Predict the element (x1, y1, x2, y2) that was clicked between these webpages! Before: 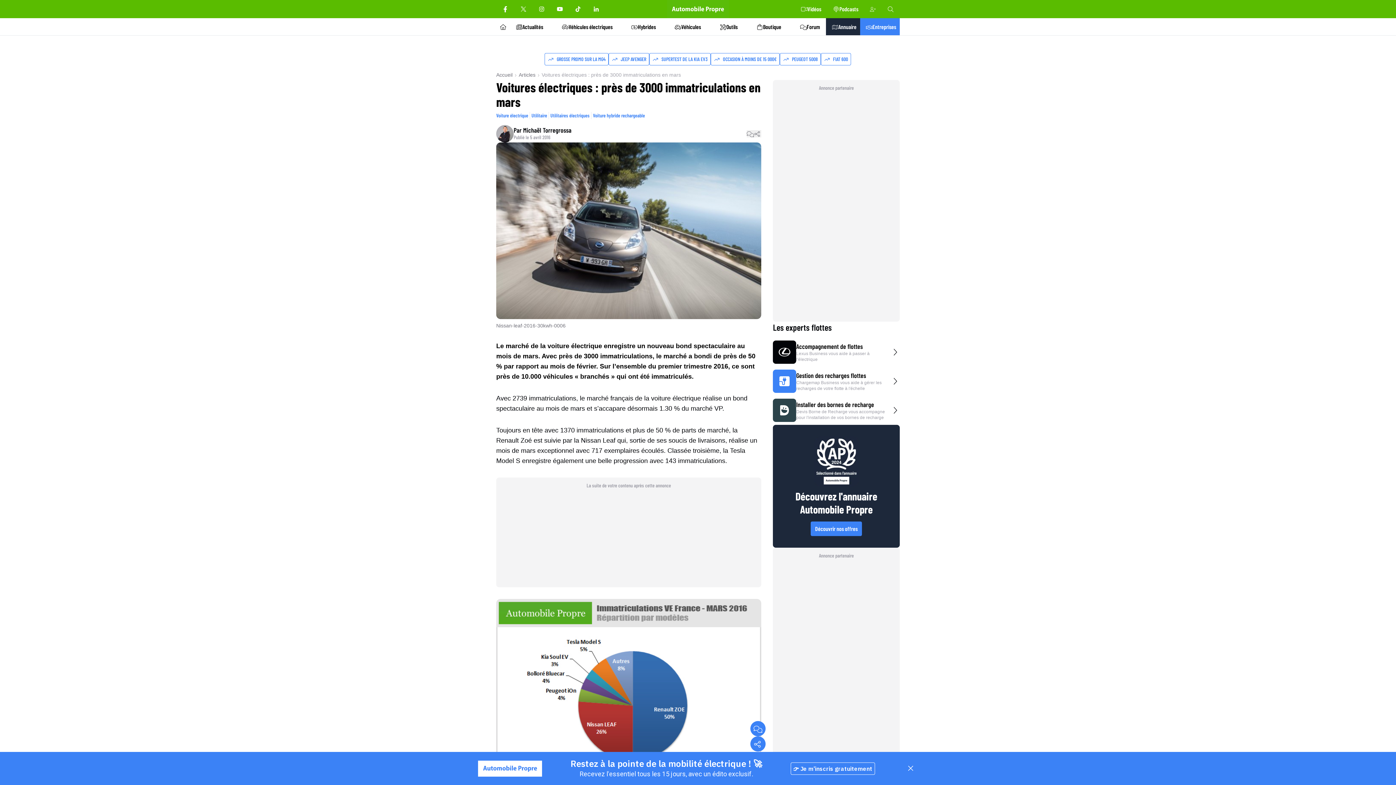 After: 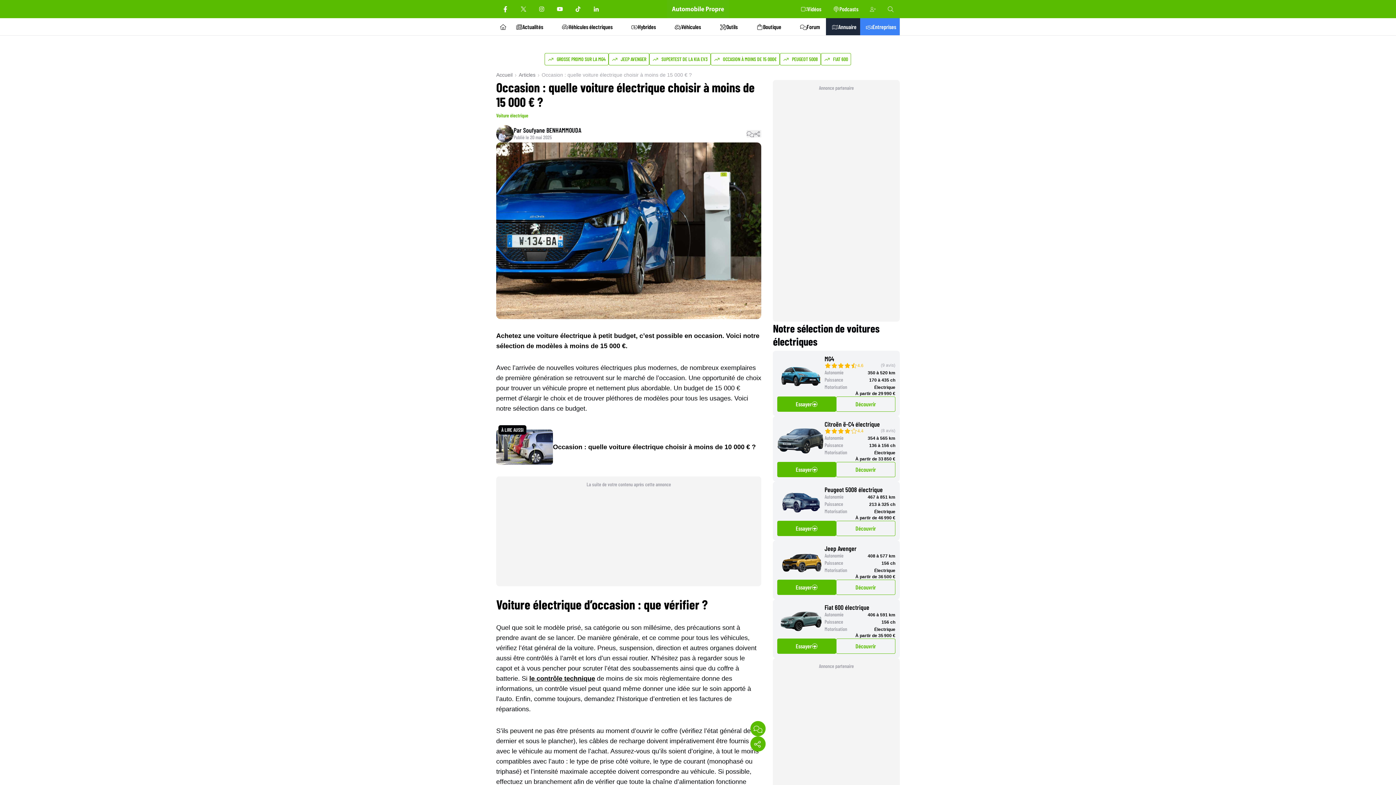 Action: label: OCCASION À MOINS DE 15 000€ bbox: (711, 53, 780, 65)